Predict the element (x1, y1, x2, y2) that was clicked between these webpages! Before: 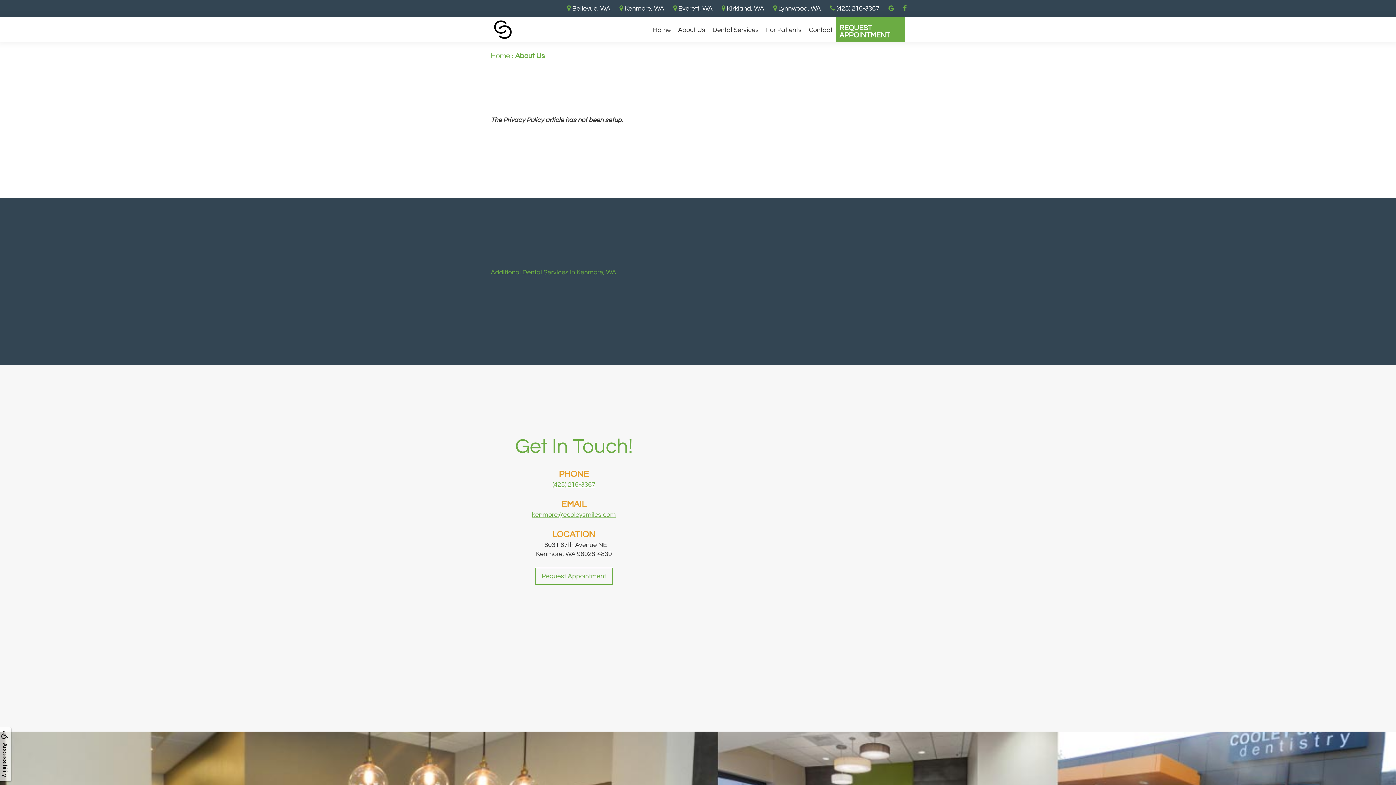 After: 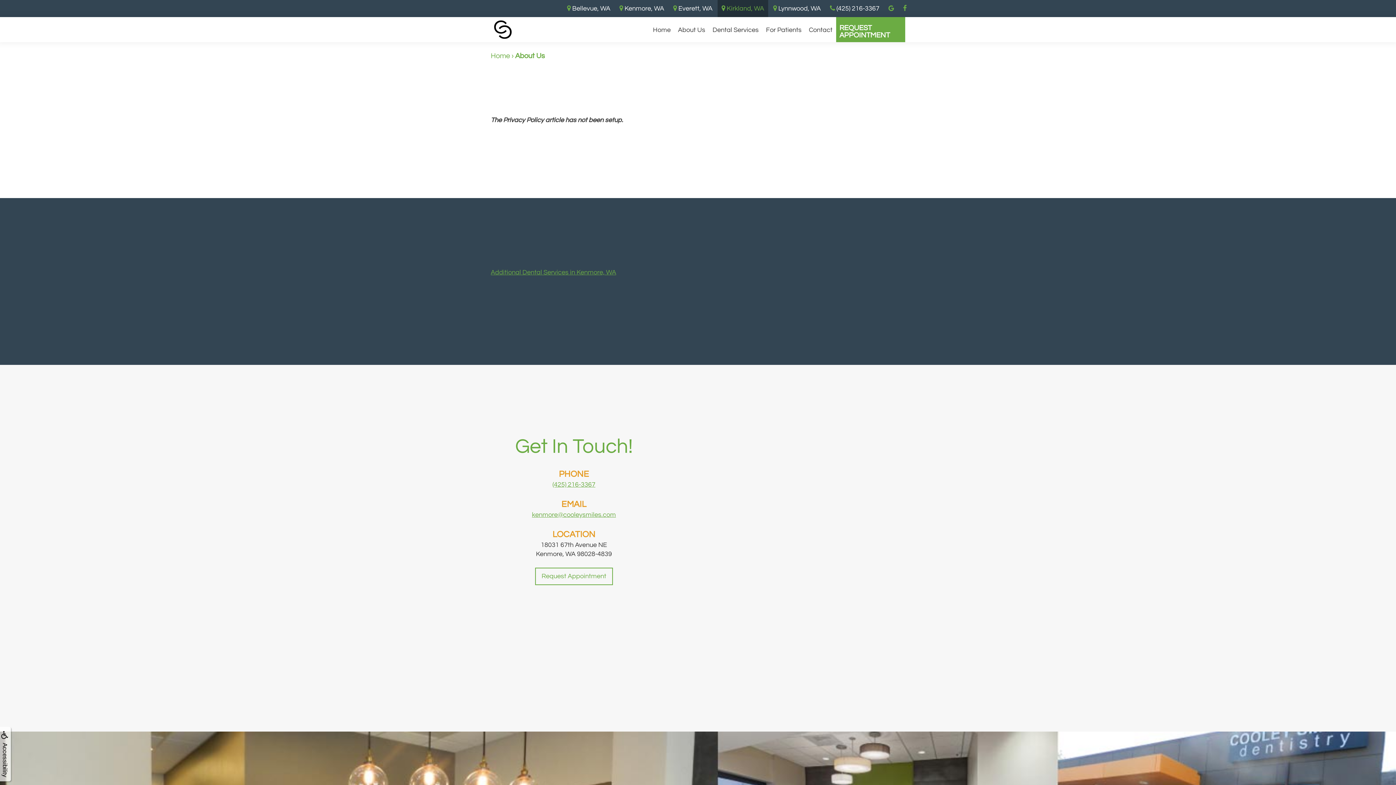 Action: bbox: (717, 0, 768, 17) label:  Kirkland, WA